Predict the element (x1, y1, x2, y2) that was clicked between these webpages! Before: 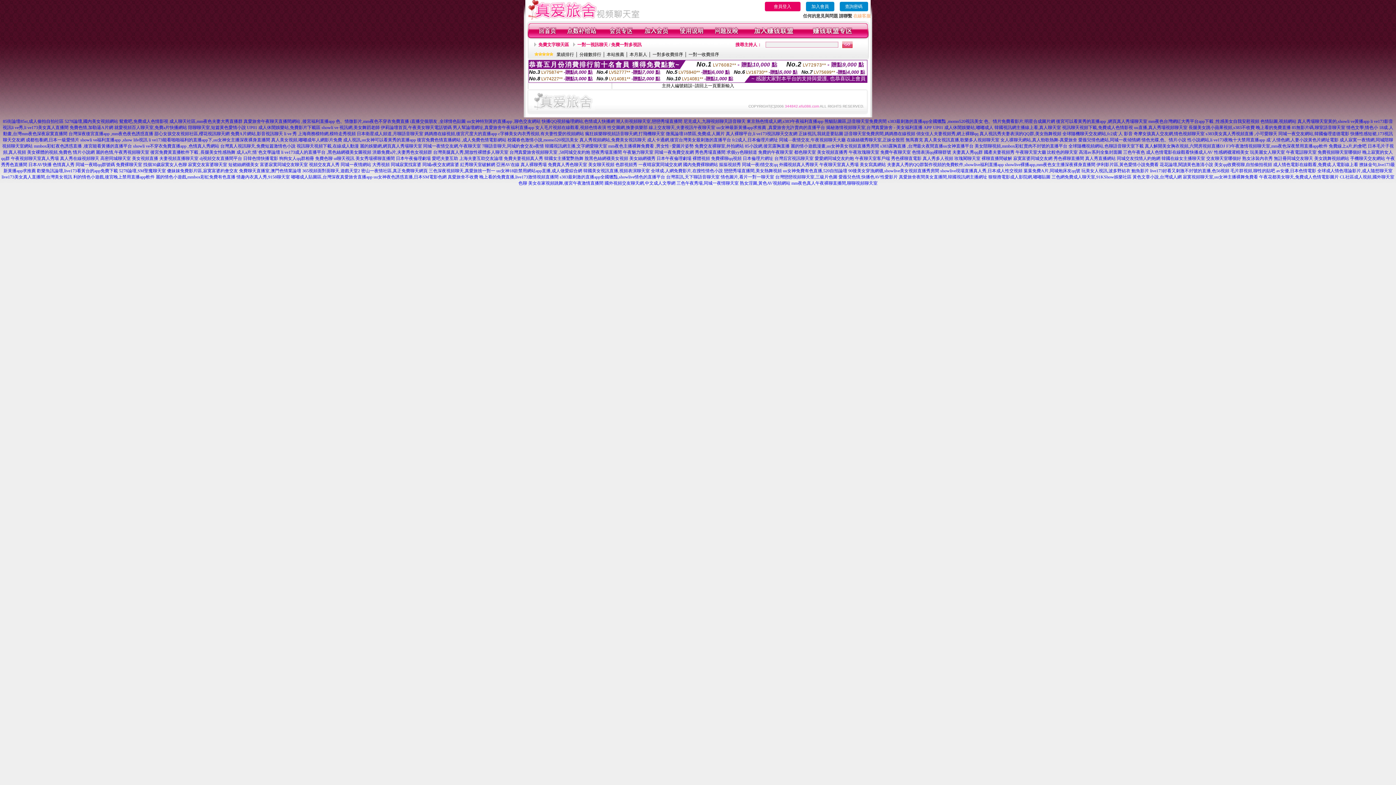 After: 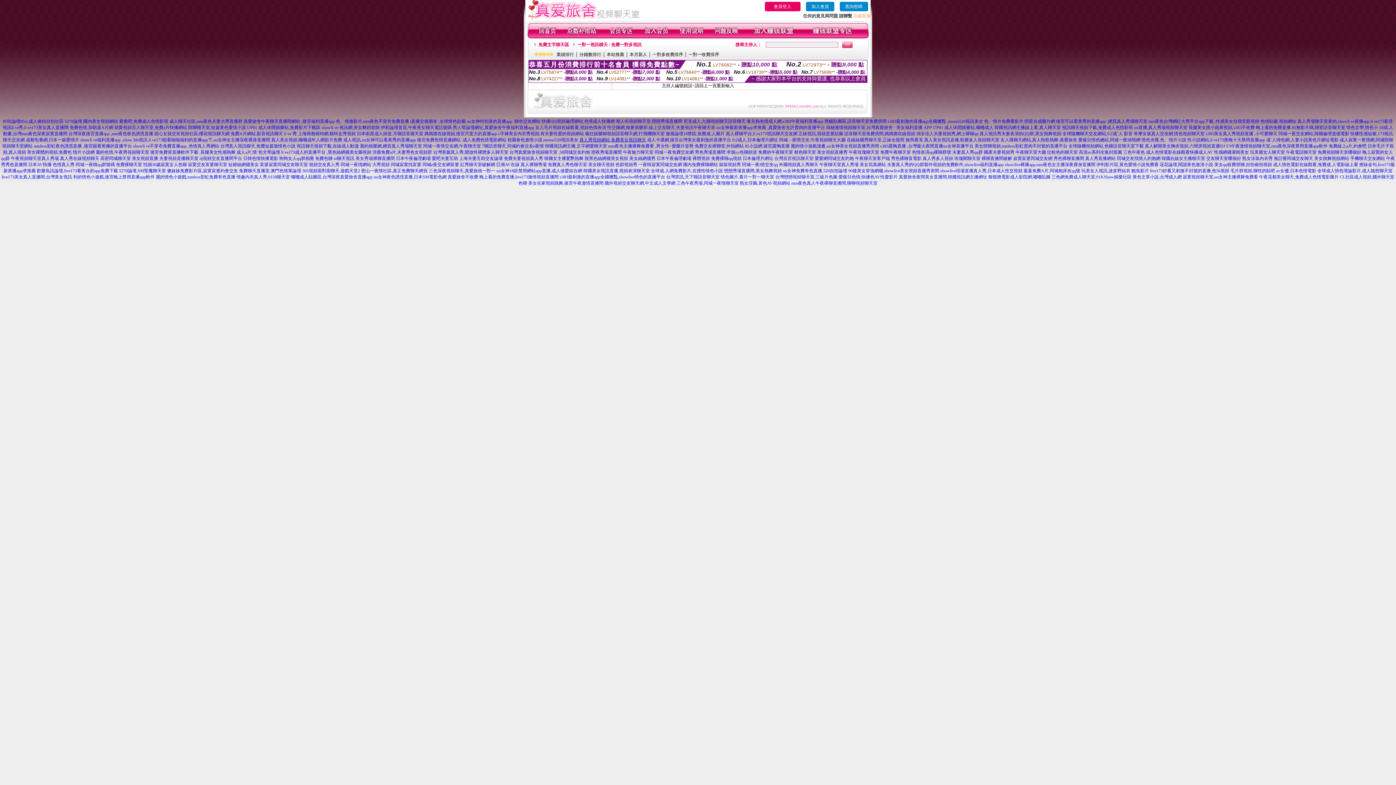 Action: label: 真人秀視頻網站,免費美女視訊聊天 bbox: (579, 137, 646, 142)